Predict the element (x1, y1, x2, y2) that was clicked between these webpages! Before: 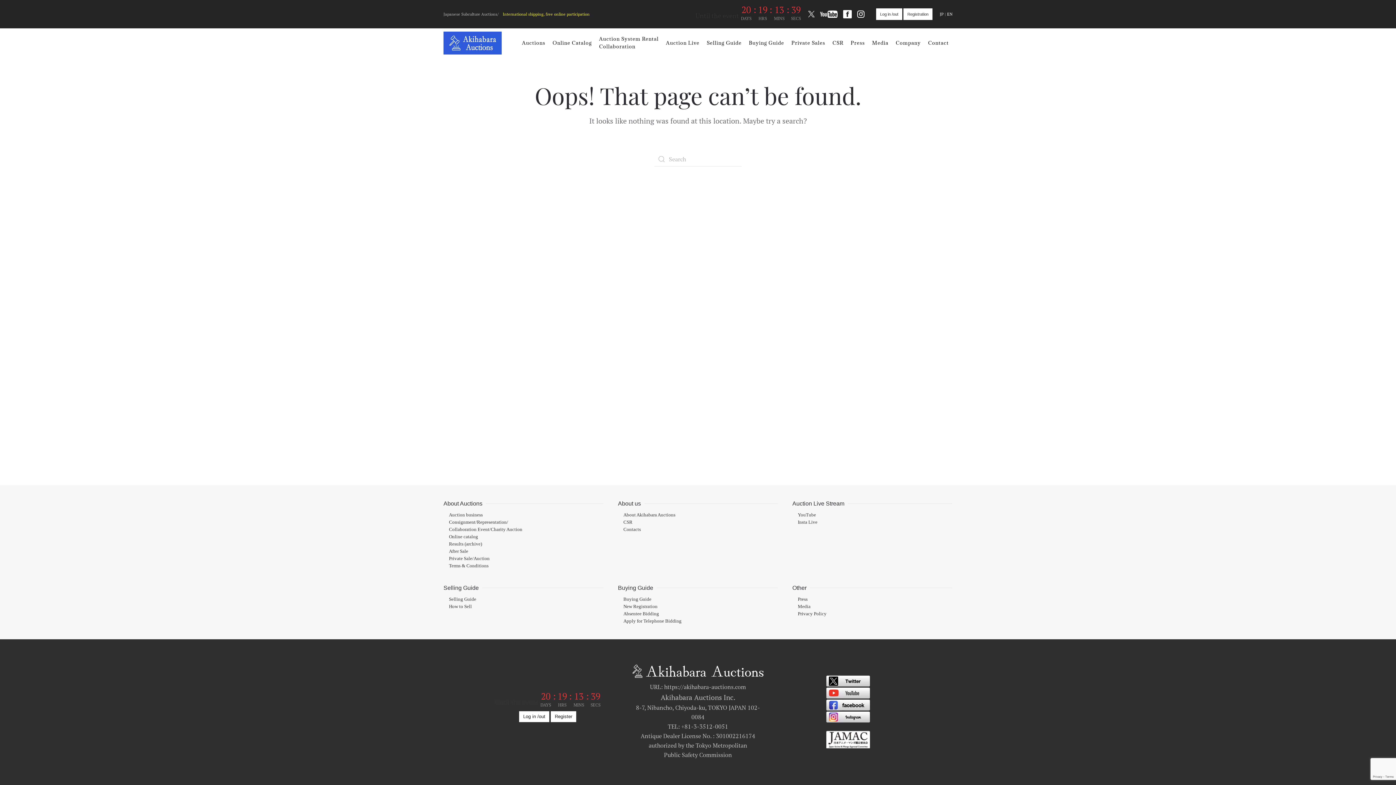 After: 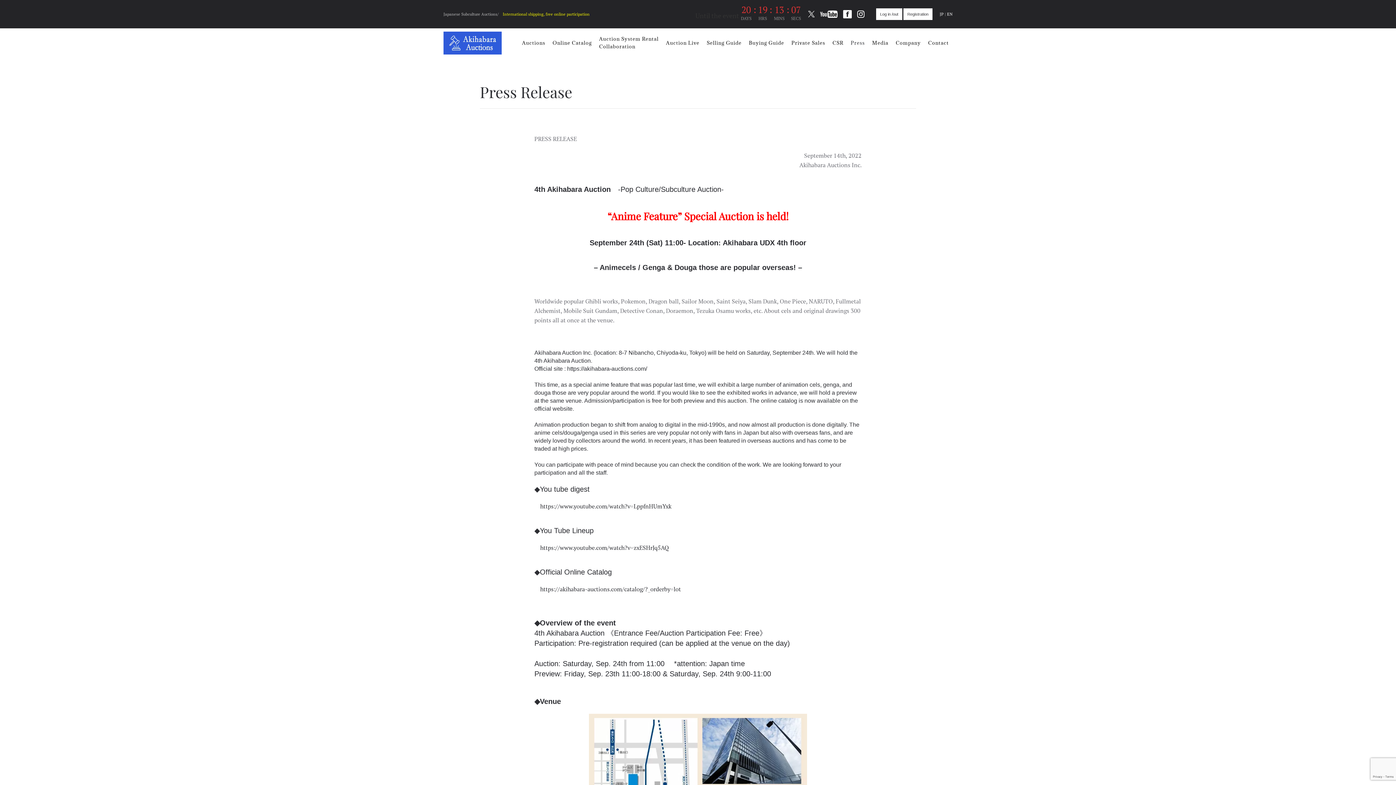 Action: bbox: (847, 28, 868, 57) label: Press